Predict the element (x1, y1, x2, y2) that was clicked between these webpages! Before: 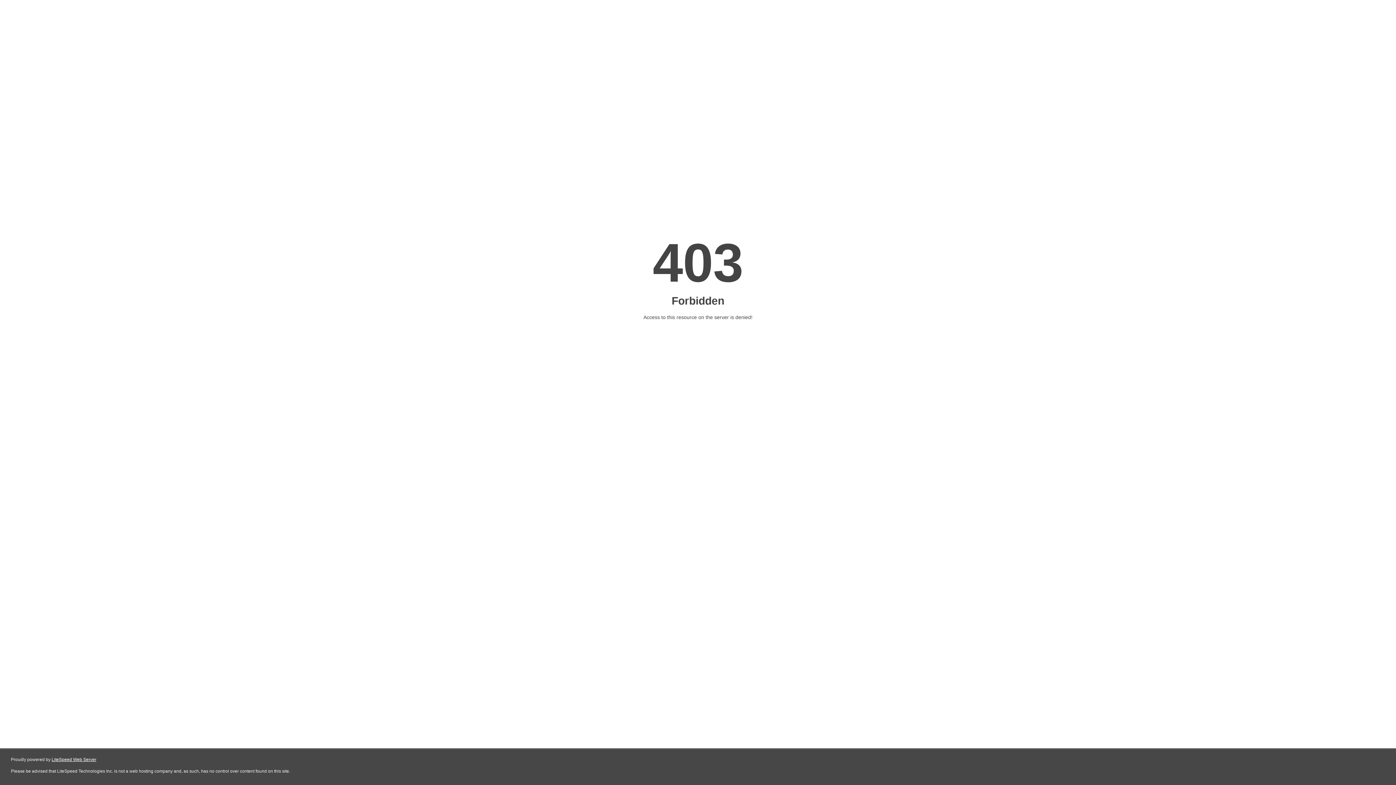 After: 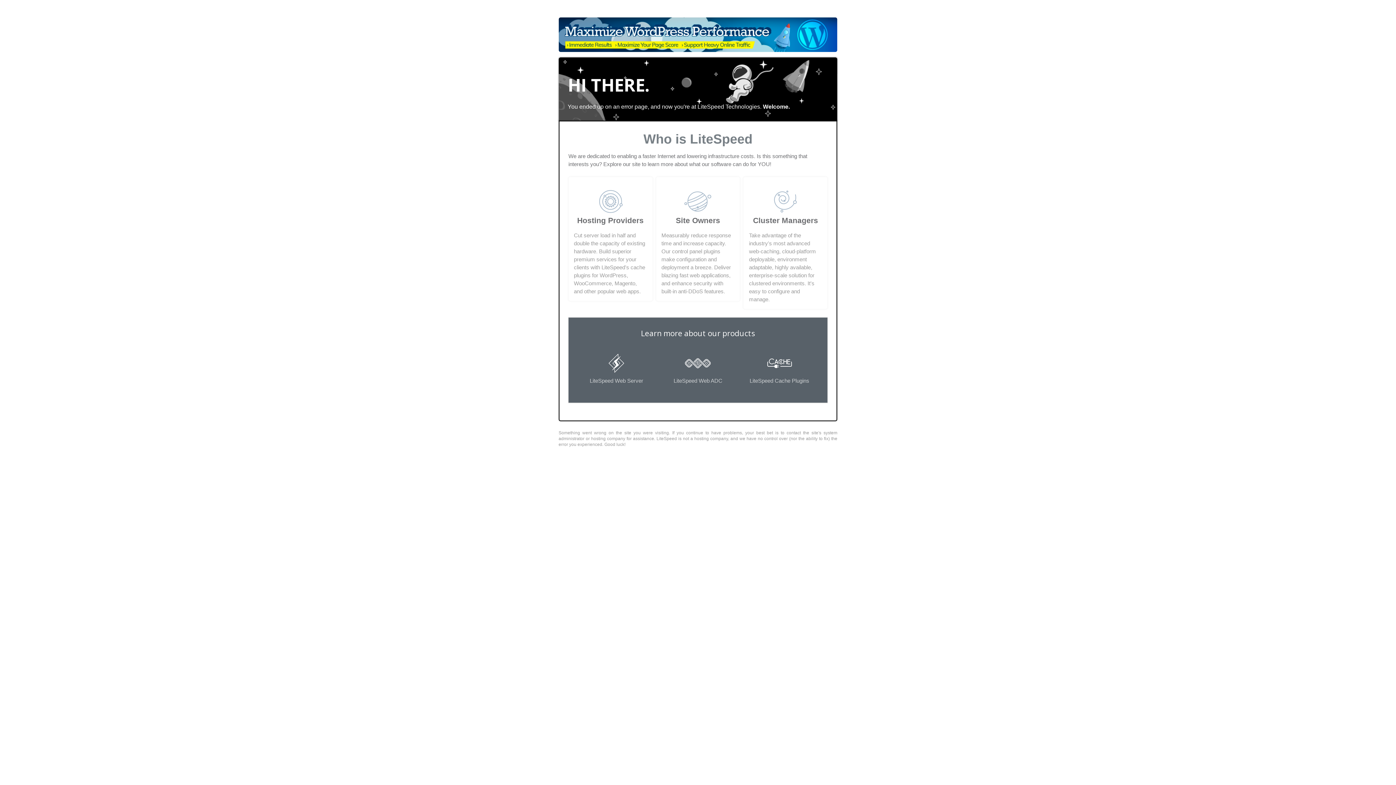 Action: label: LiteSpeed Web Server bbox: (51, 757, 96, 762)